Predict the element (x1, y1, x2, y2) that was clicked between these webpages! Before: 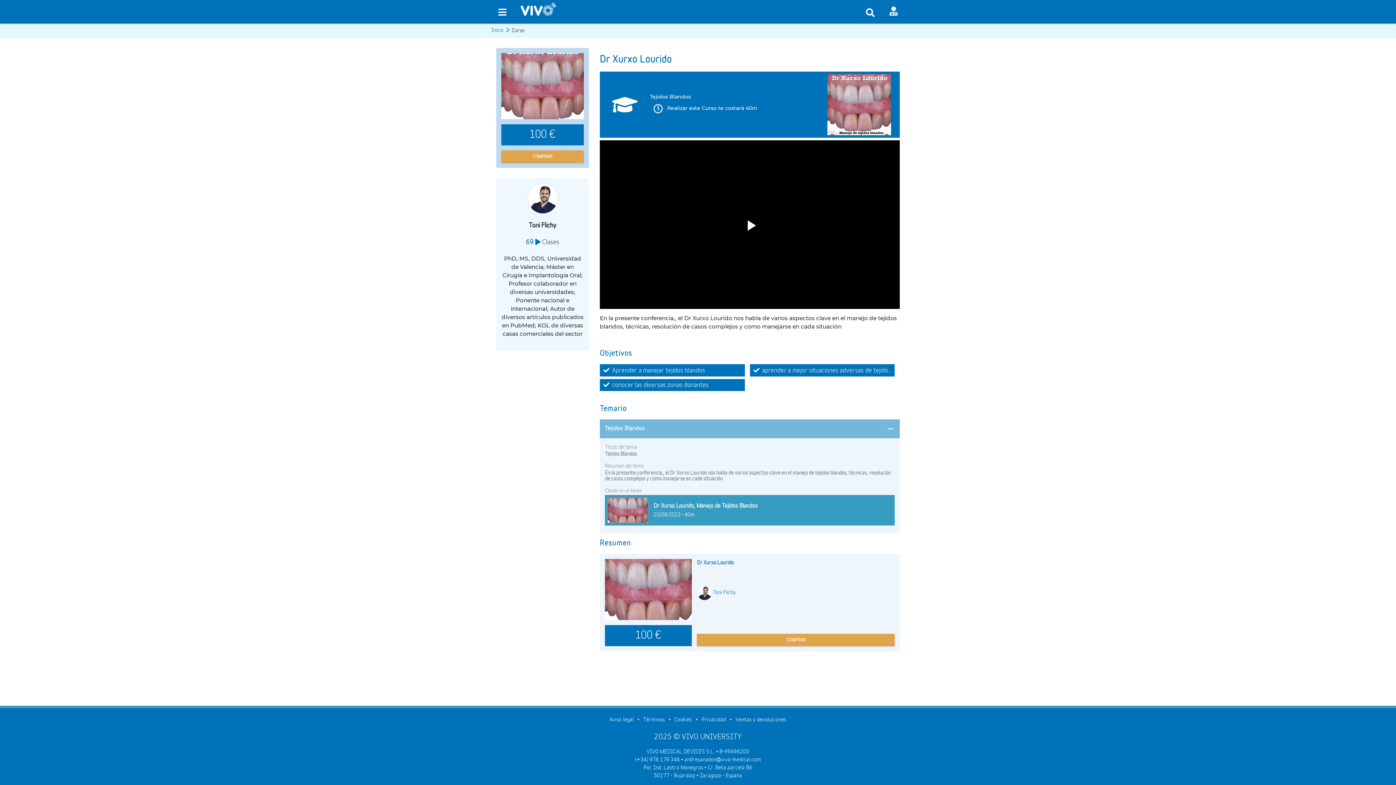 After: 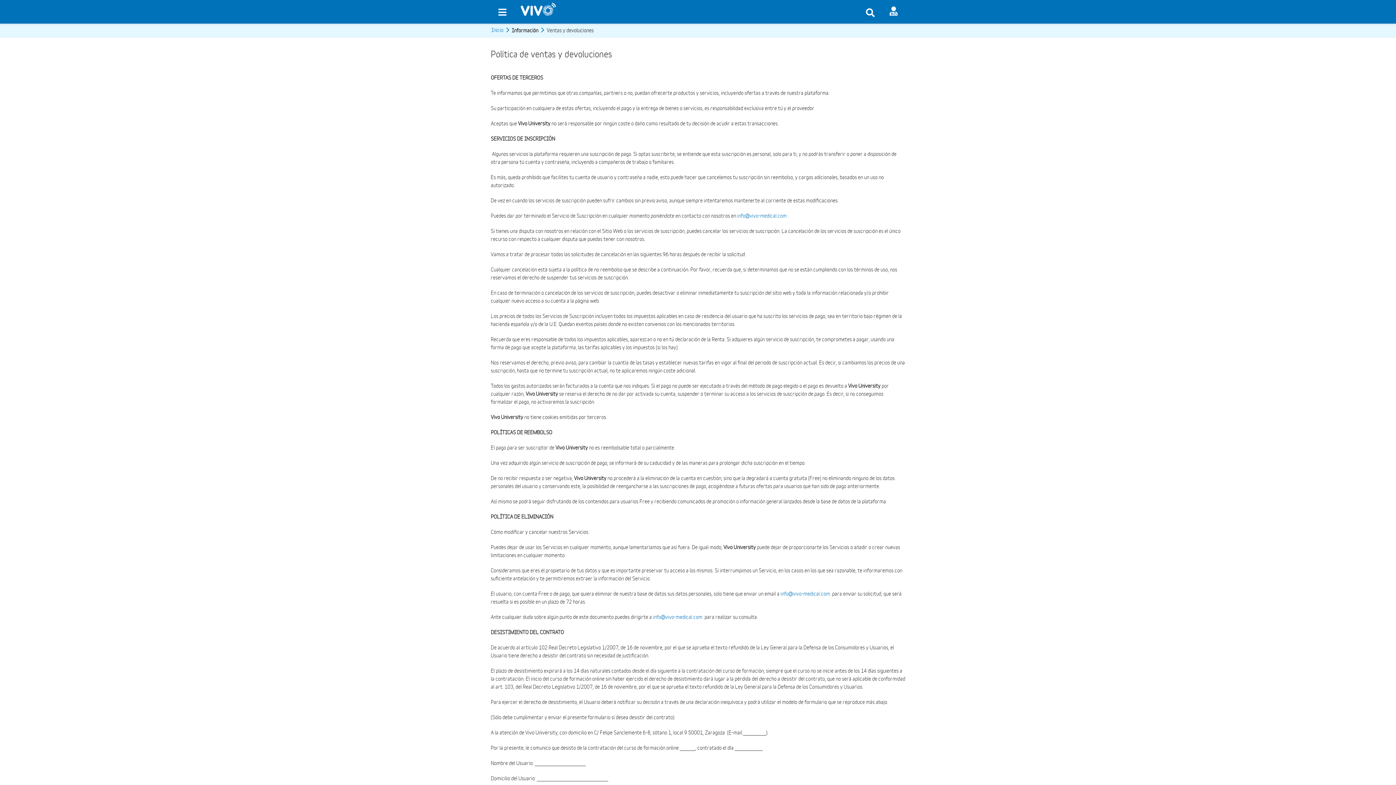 Action: label: Ventas y devoluciones bbox: (733, 713, 789, 726)